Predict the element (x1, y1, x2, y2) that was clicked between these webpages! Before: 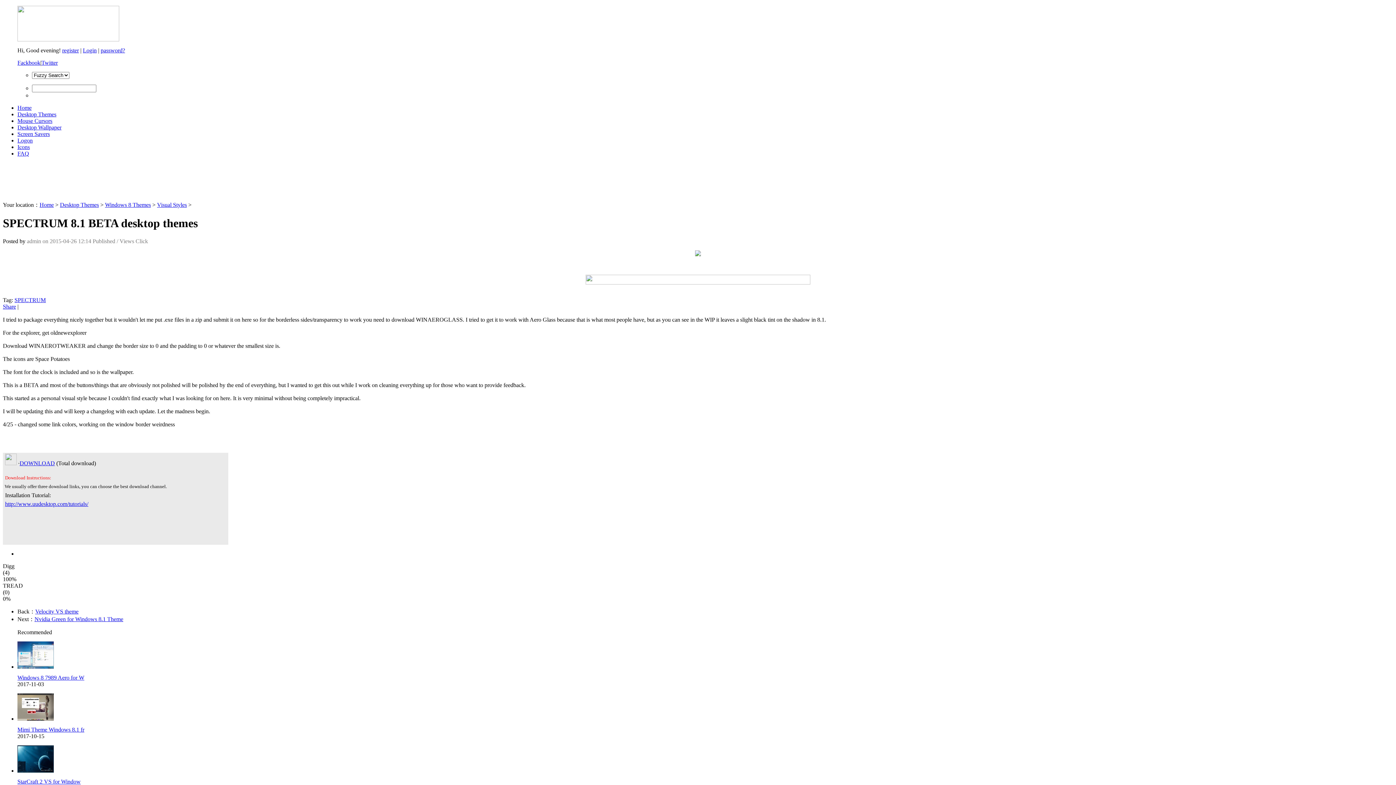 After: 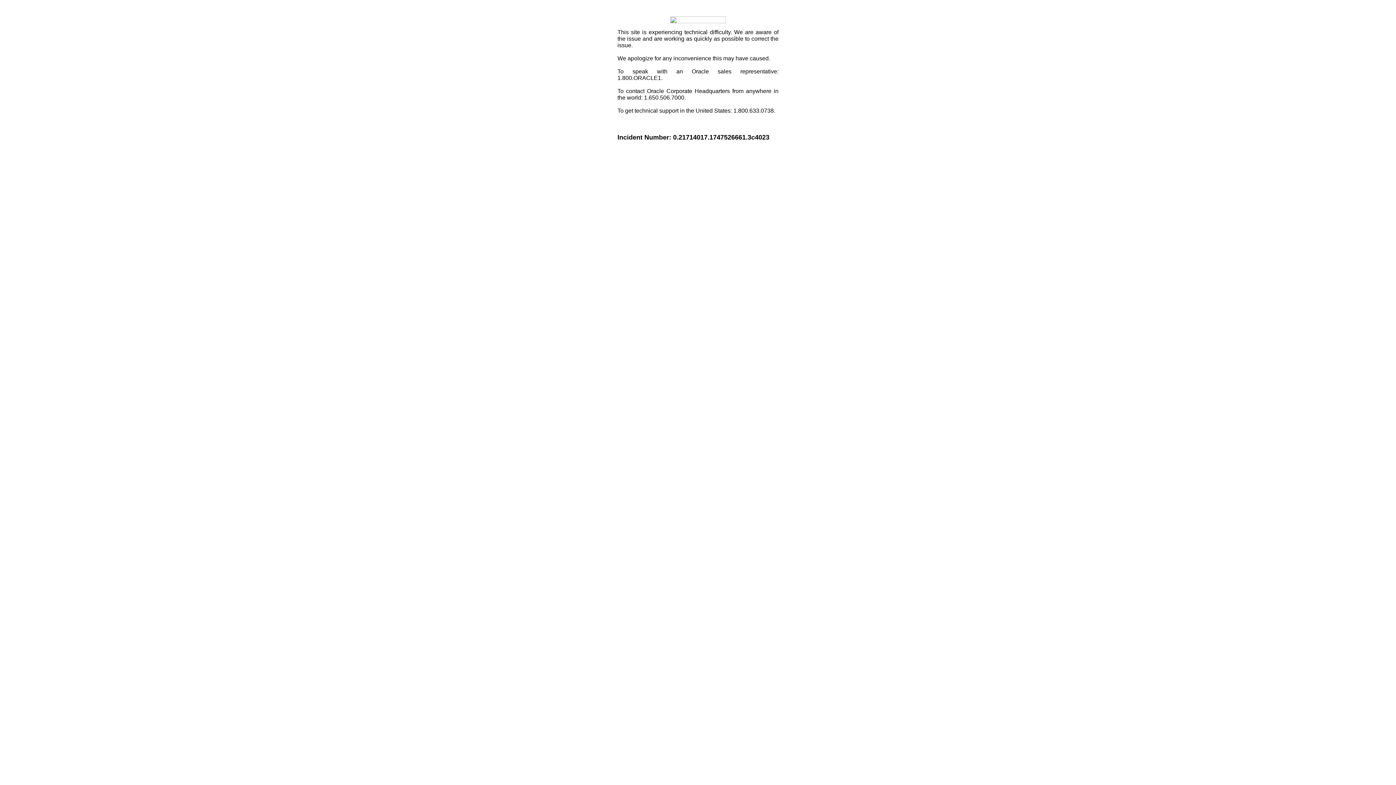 Action: label: Share bbox: (2, 303, 16, 309)